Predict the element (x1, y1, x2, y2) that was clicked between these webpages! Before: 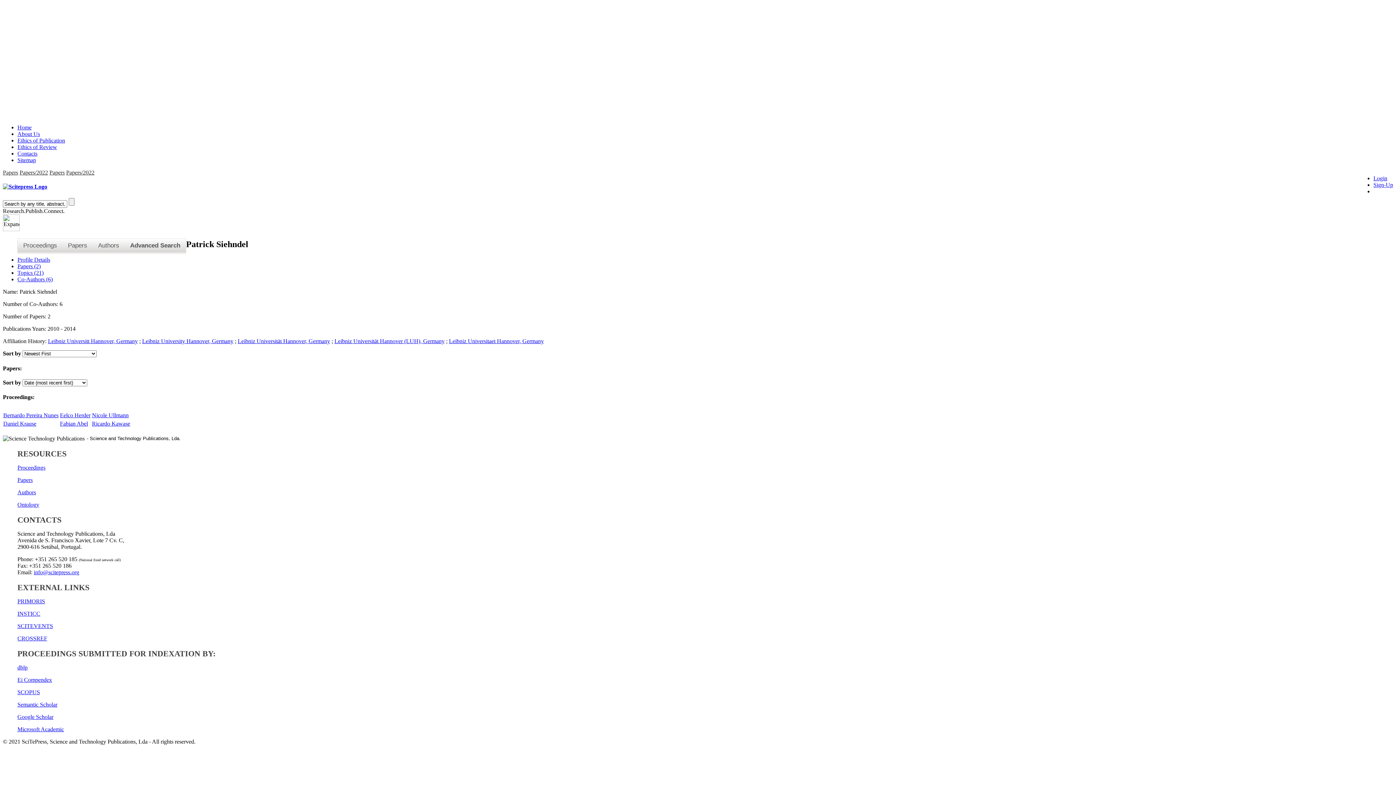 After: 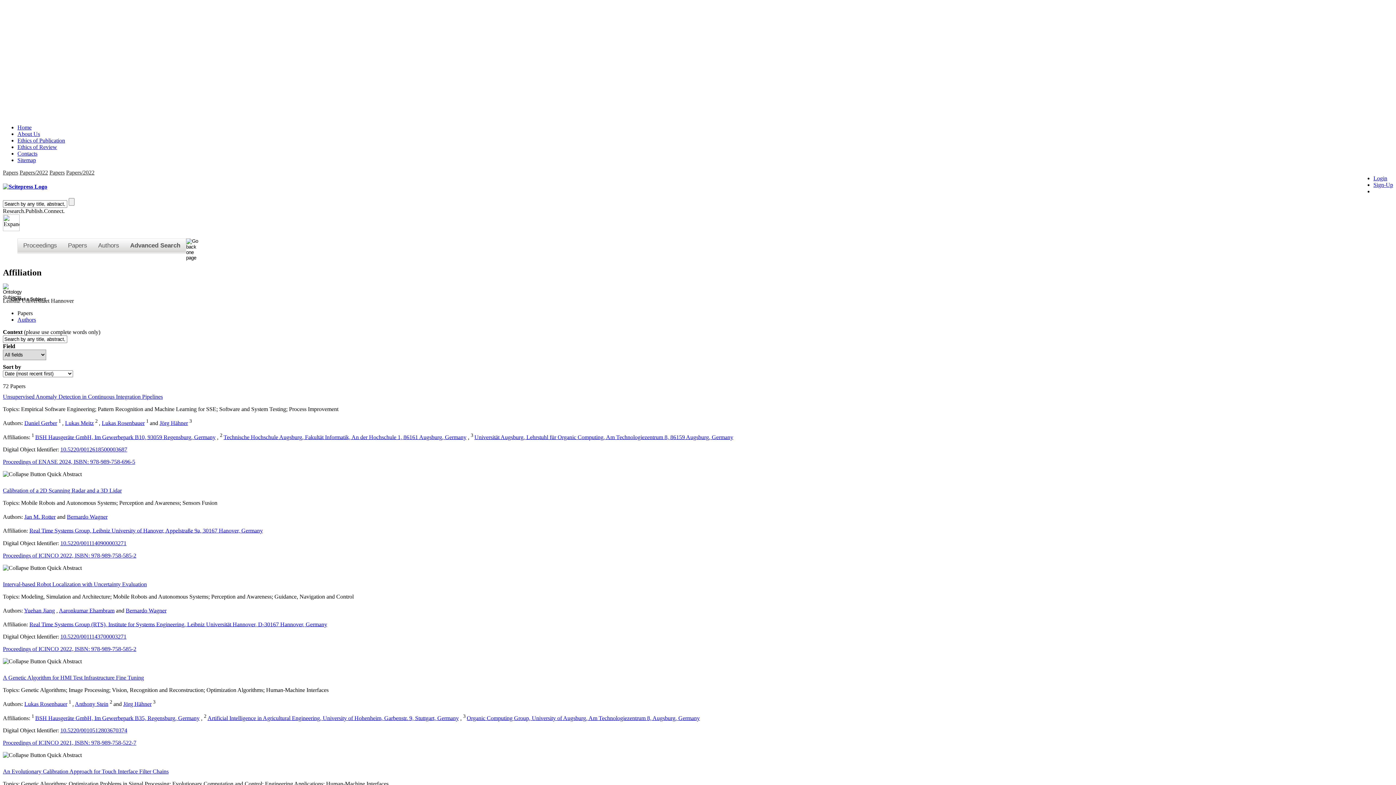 Action: label: Leibniz Universitaet Hannover, Germany bbox: (449, 338, 544, 344)